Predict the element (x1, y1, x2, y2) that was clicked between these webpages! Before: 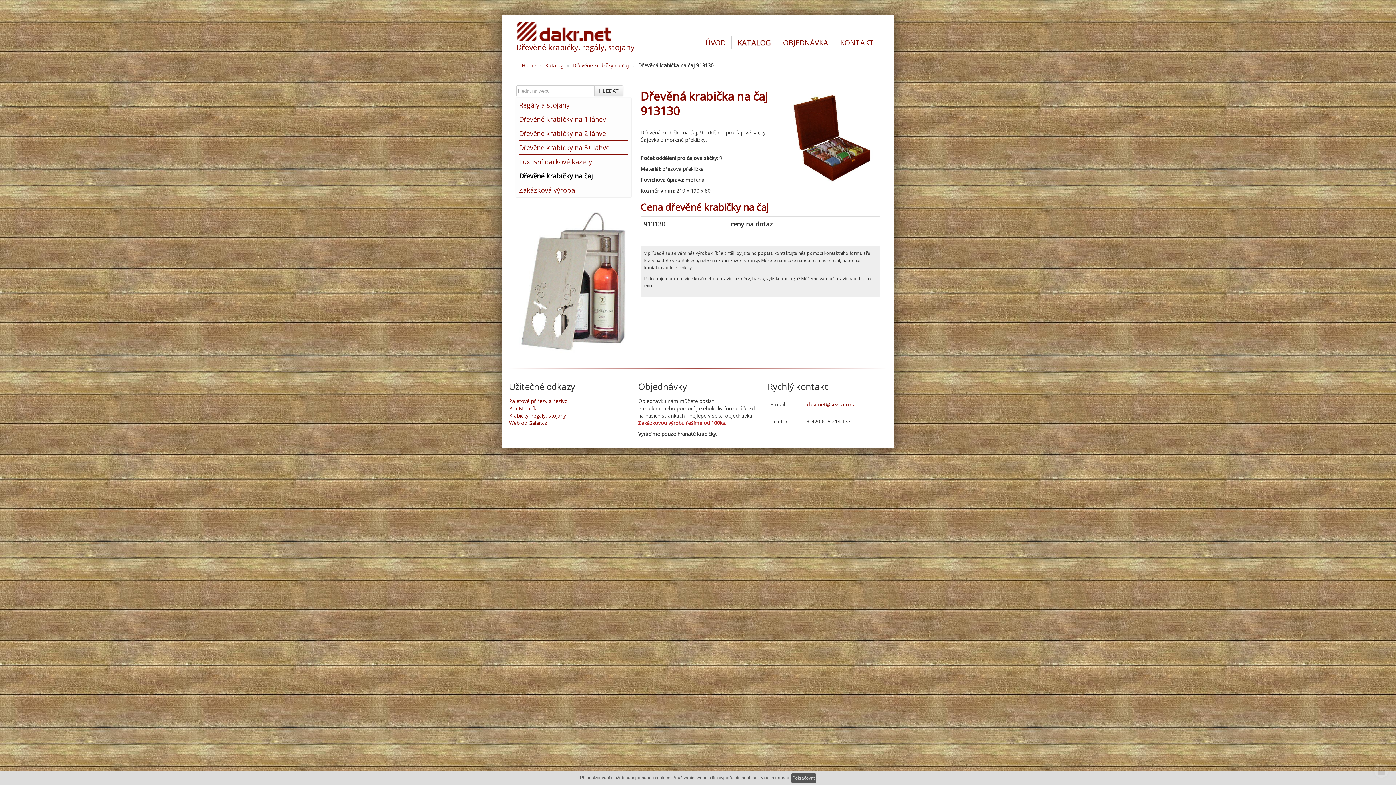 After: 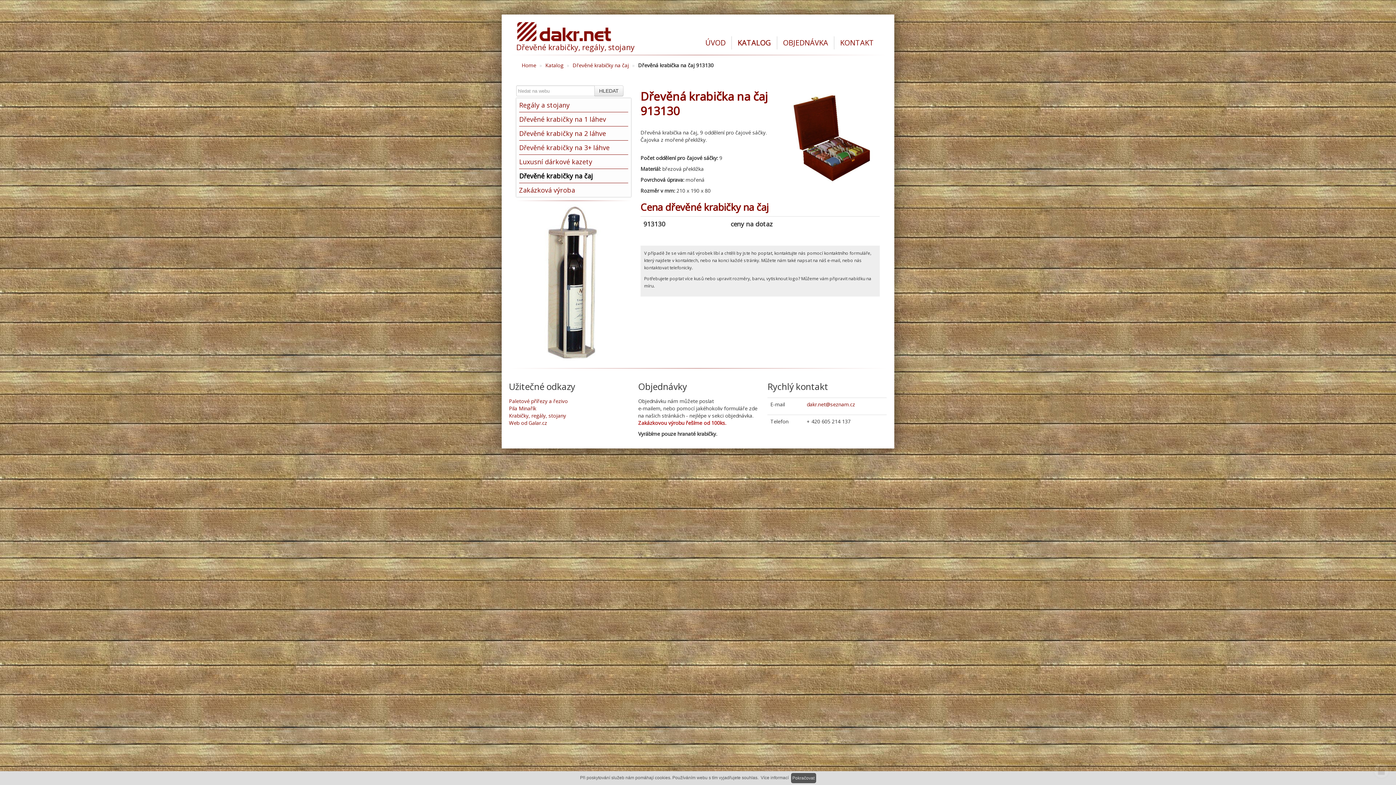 Action: bbox: (806, 401, 855, 408) label: dakr.net@seznam.cz